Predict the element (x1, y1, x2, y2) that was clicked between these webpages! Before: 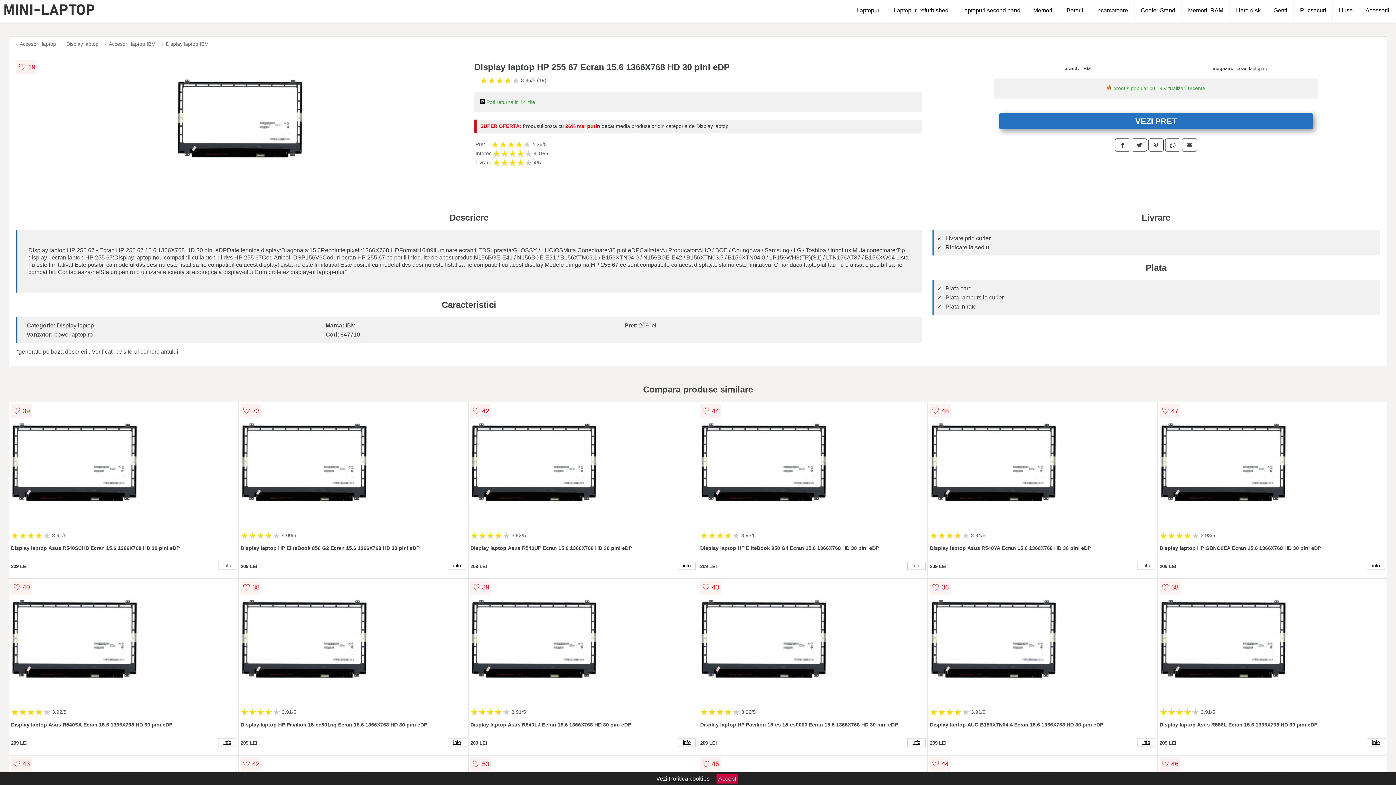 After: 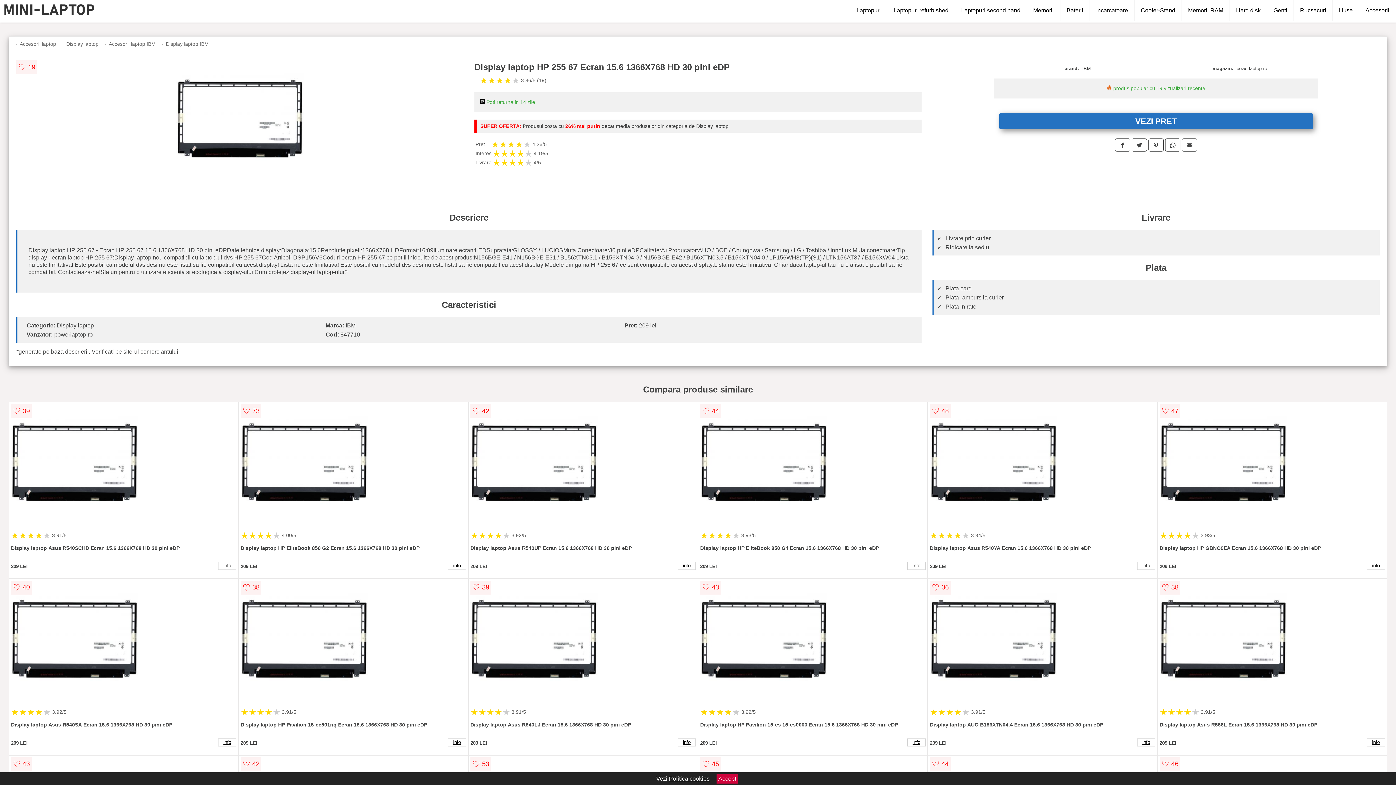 Action: bbox: (1131, 138, 1147, 151)